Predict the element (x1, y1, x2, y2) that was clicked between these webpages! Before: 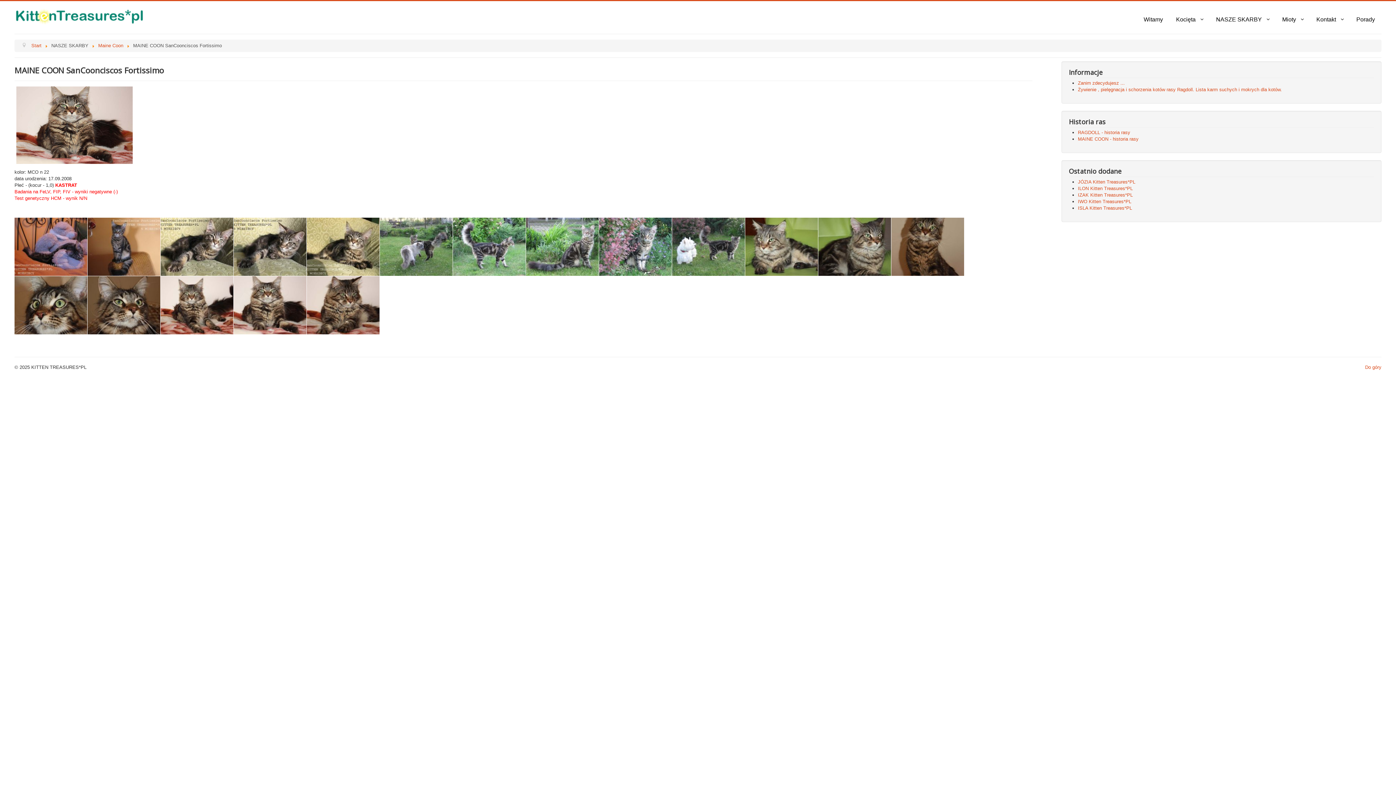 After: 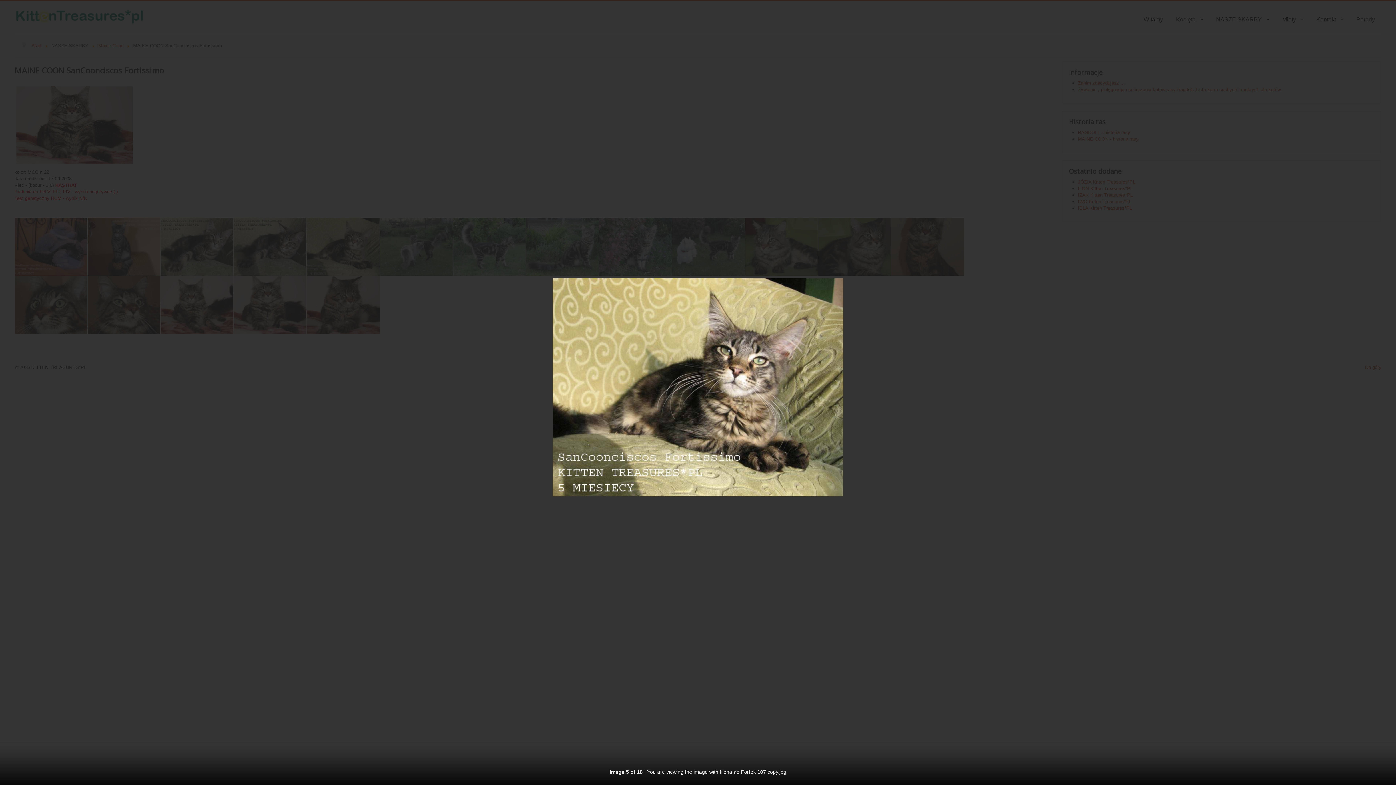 Action: bbox: (306, 217, 379, 276)